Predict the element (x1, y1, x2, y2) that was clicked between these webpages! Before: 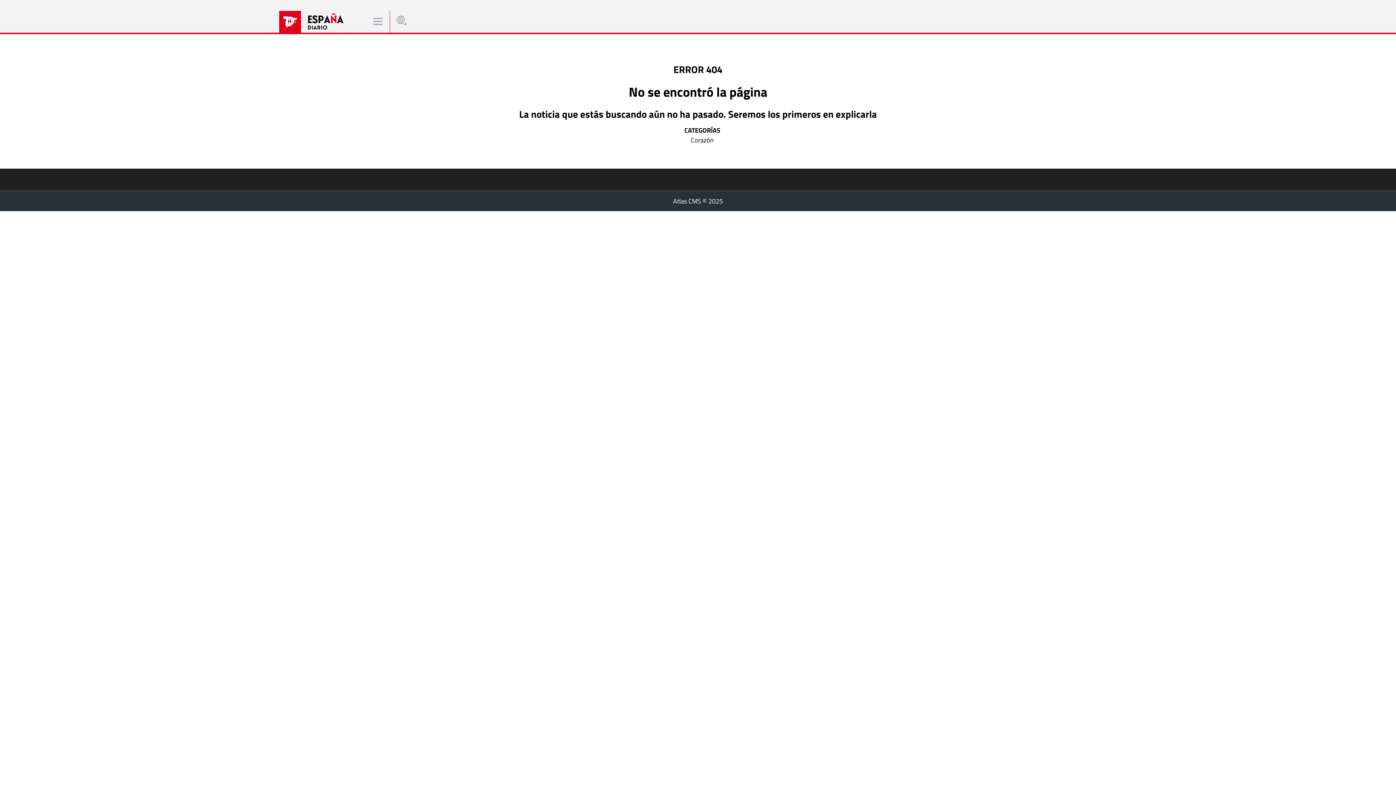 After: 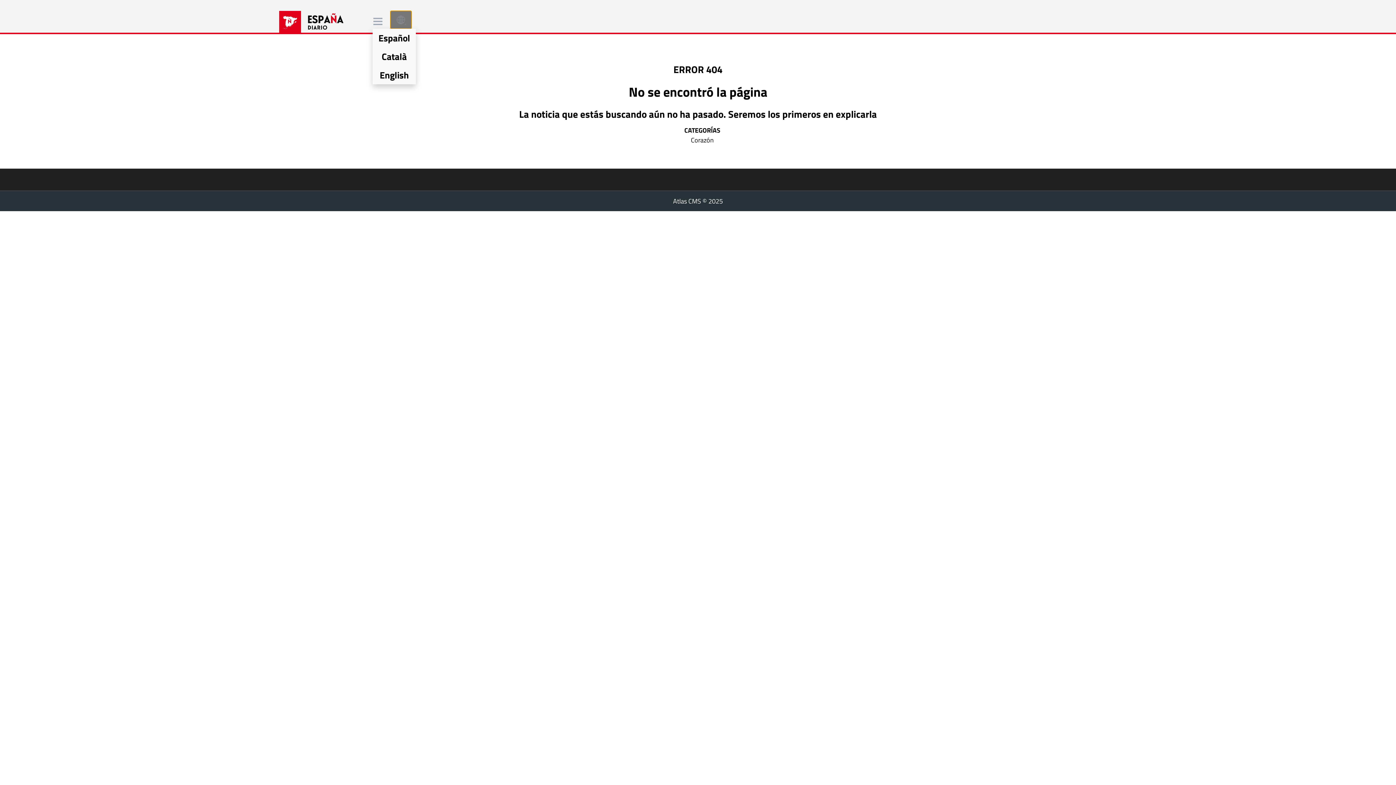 Action: bbox: (390, 10, 411, 28)